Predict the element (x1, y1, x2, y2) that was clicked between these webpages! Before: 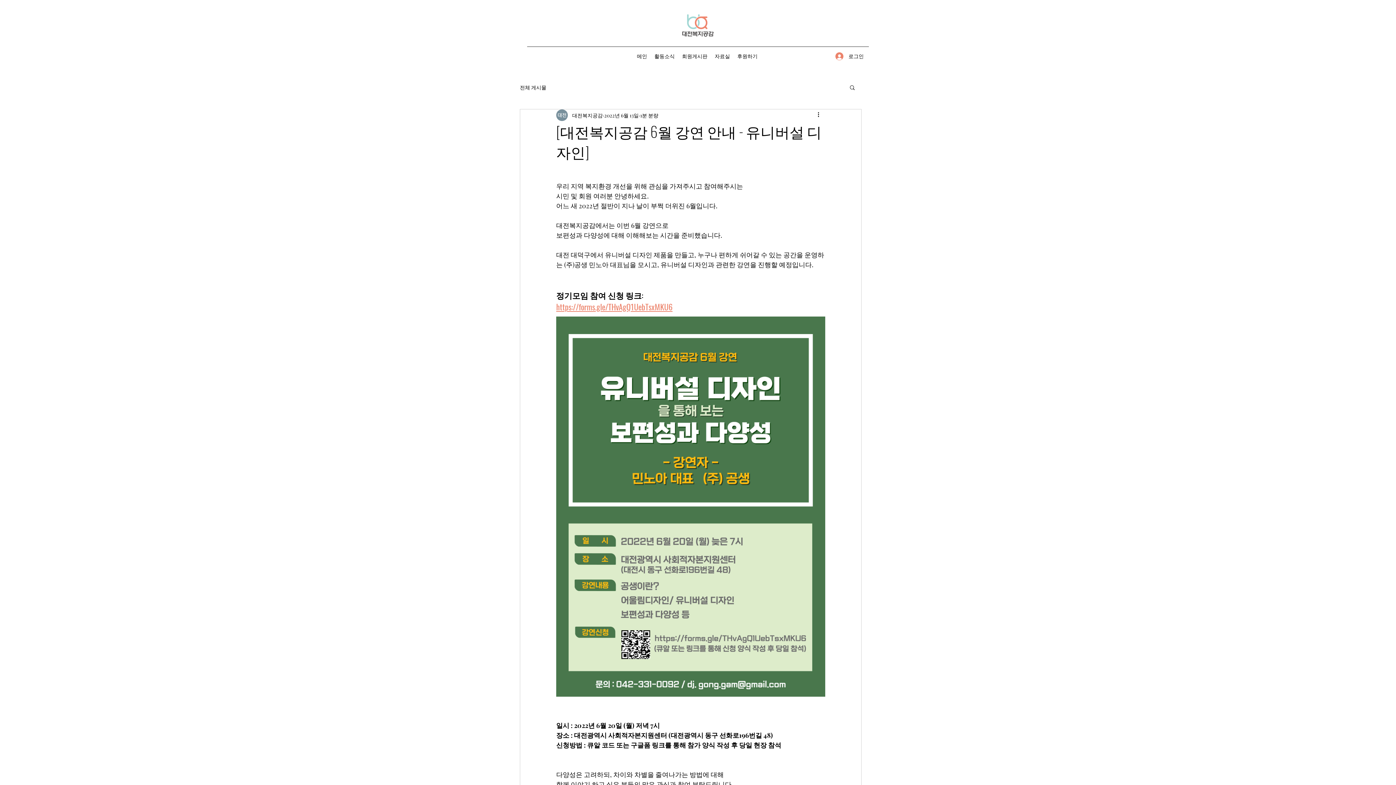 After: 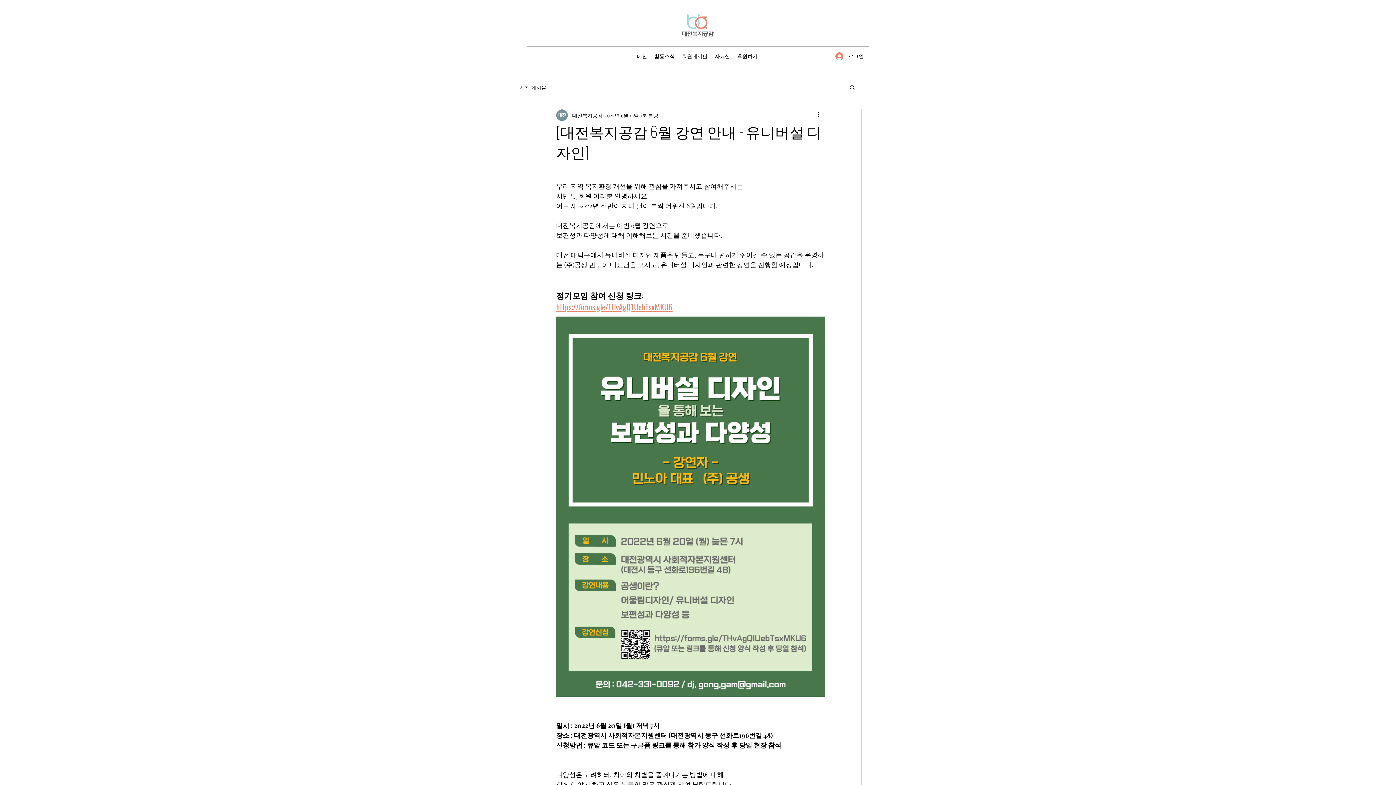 Action: bbox: (849, 84, 856, 90) label: 검색